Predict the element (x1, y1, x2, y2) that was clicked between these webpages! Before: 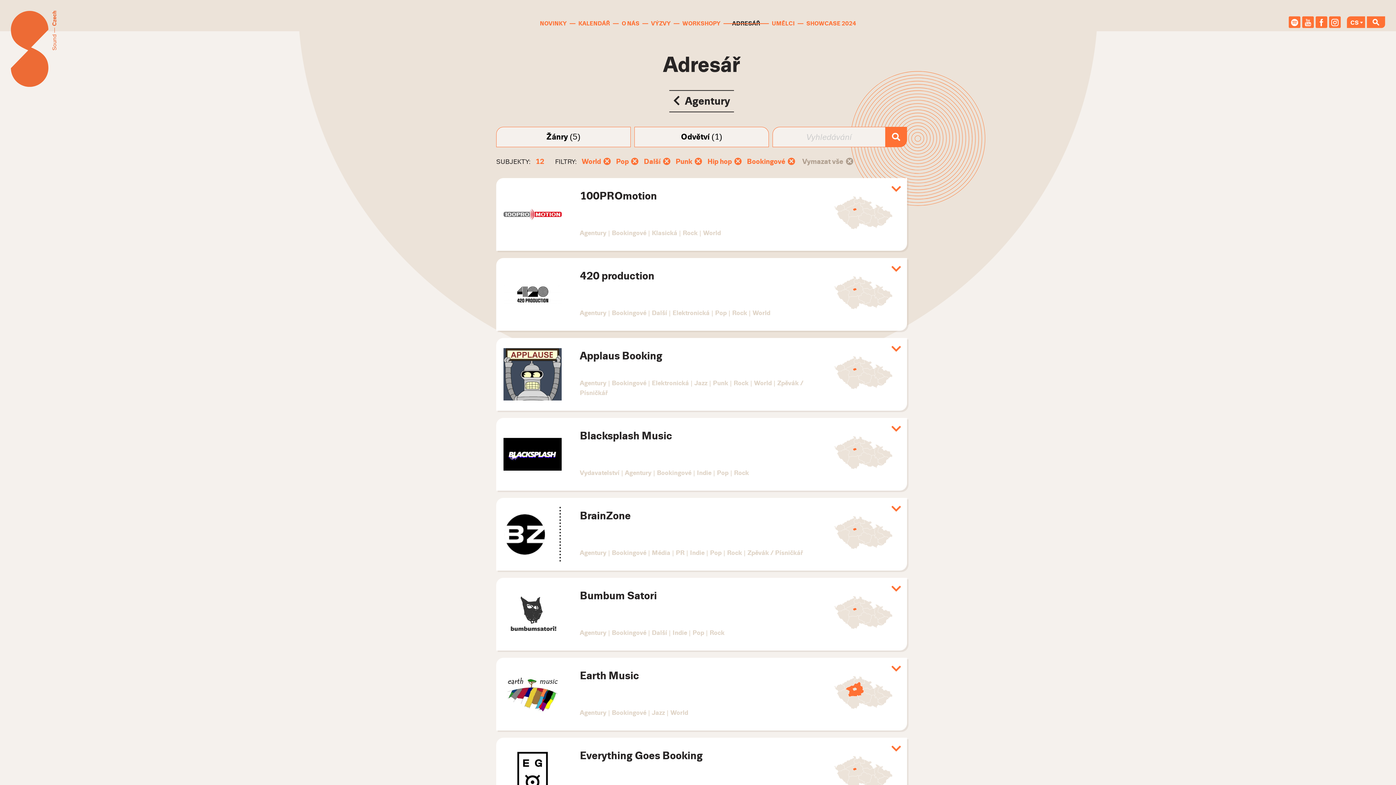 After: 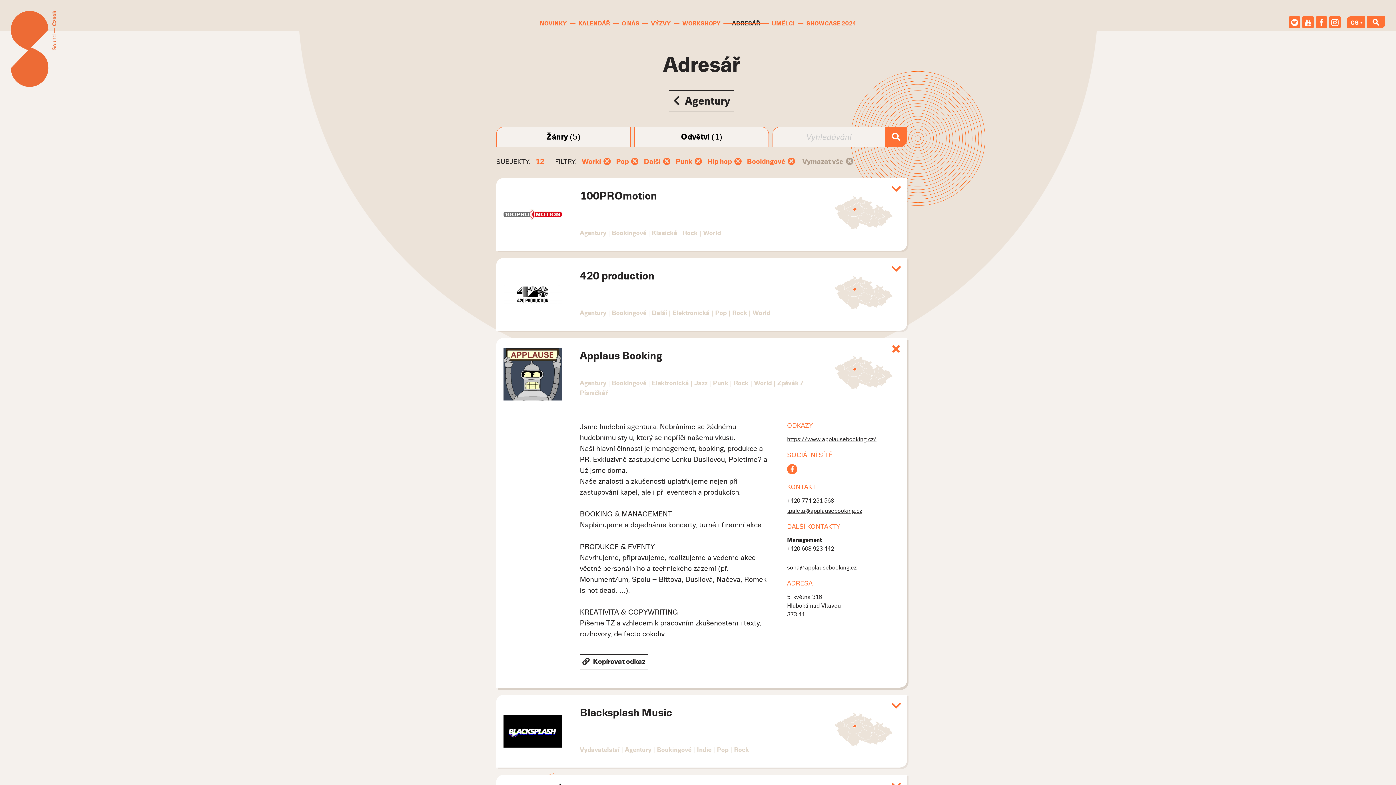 Action: label: Zobrazit/skrýt detaily bbox: (885, 338, 907, 360)